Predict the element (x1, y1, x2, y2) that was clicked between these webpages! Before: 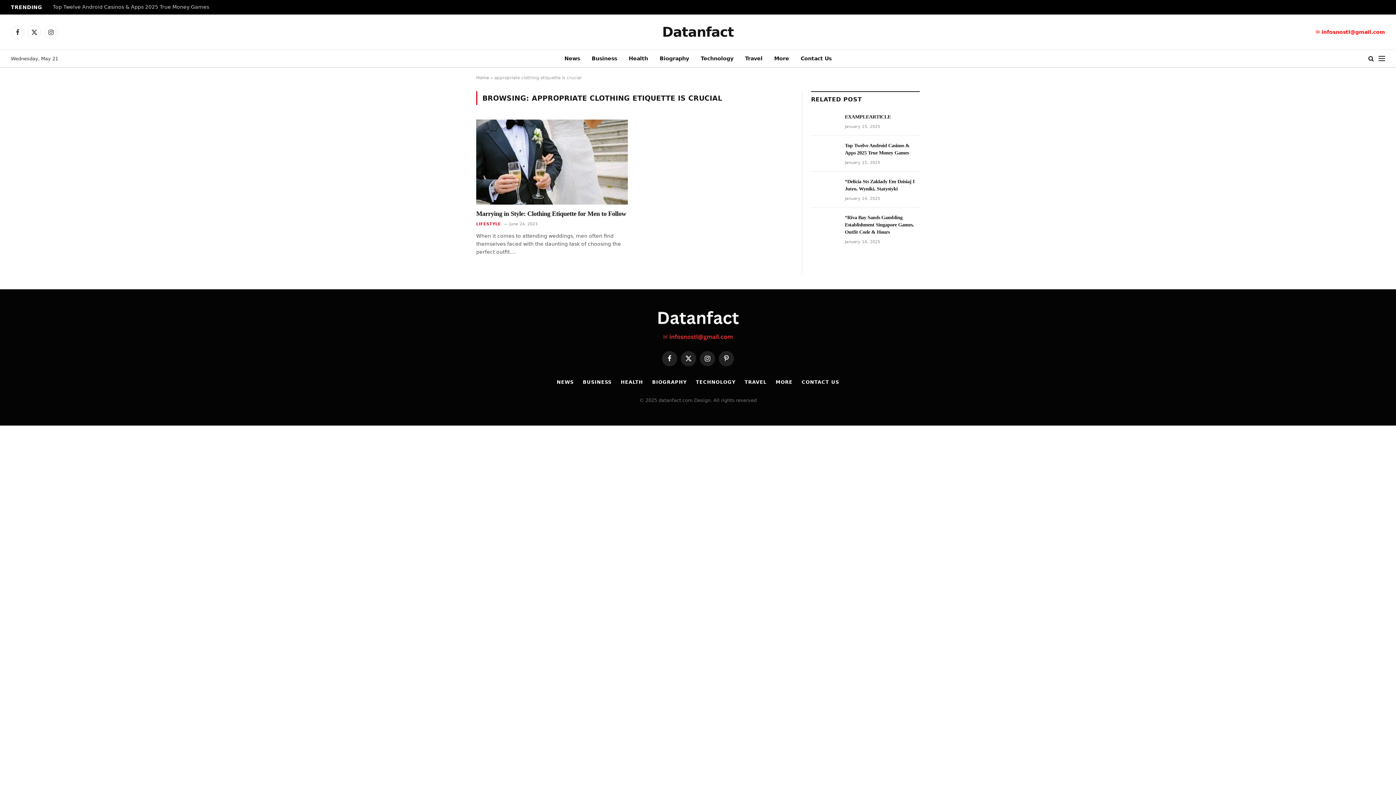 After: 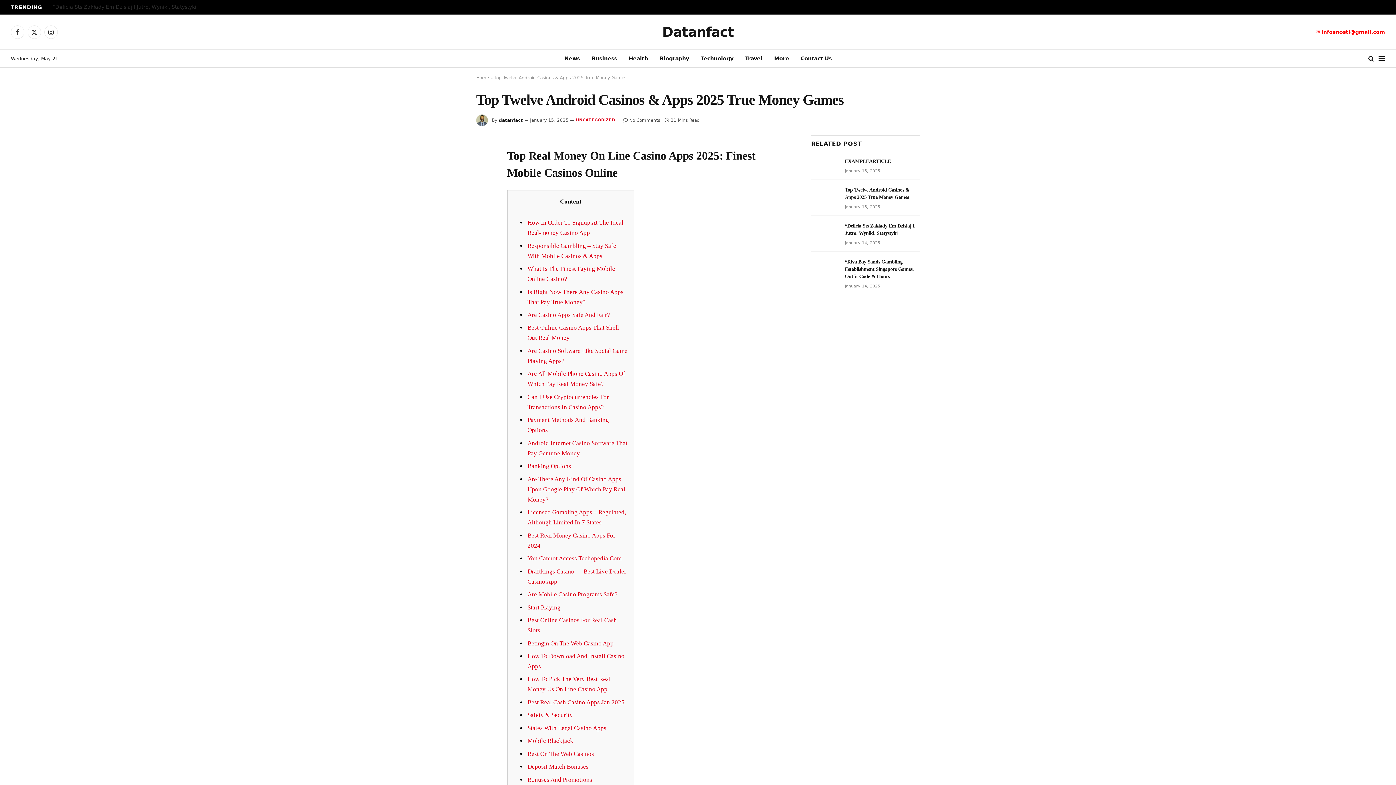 Action: bbox: (845, 142, 920, 156) label: Top Twelve Android Casinos & Apps 2025 True Money Games